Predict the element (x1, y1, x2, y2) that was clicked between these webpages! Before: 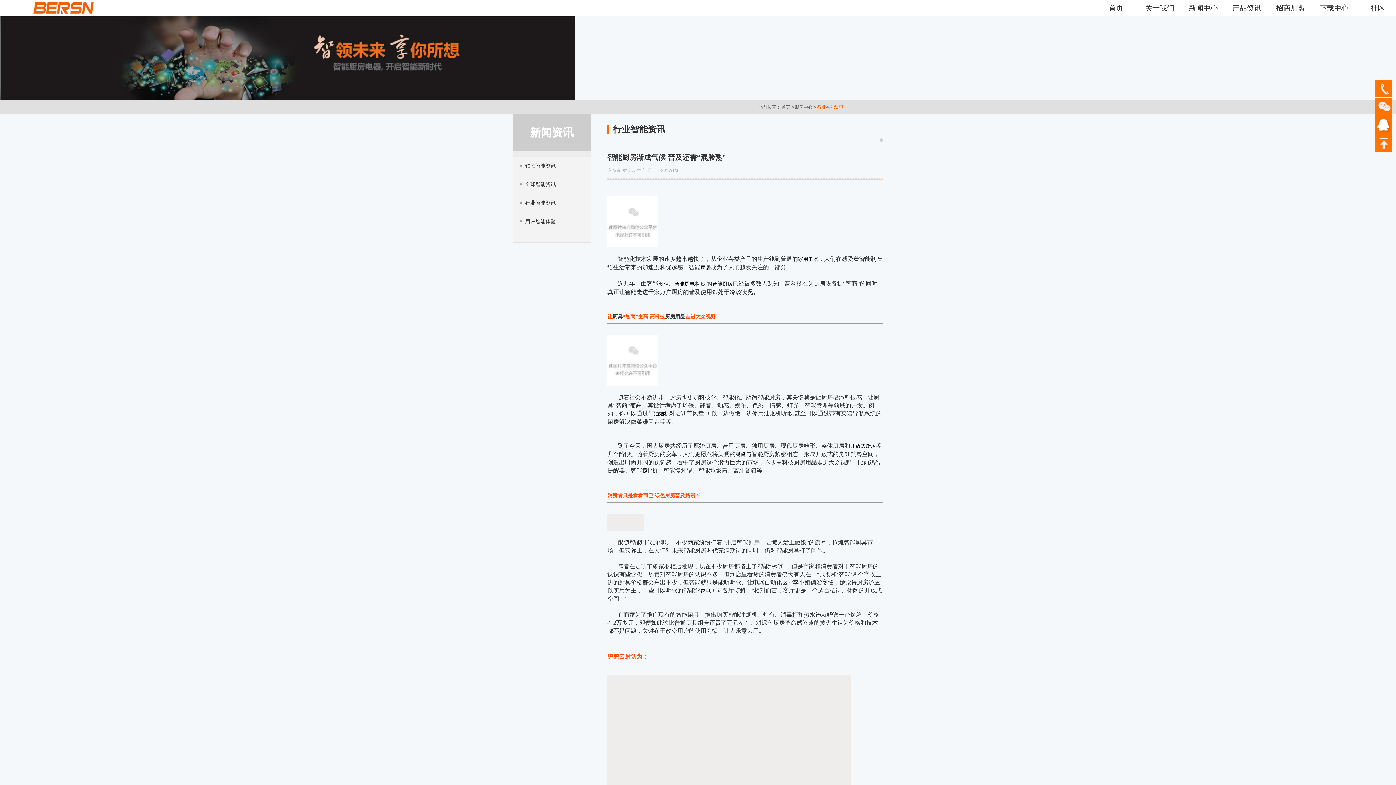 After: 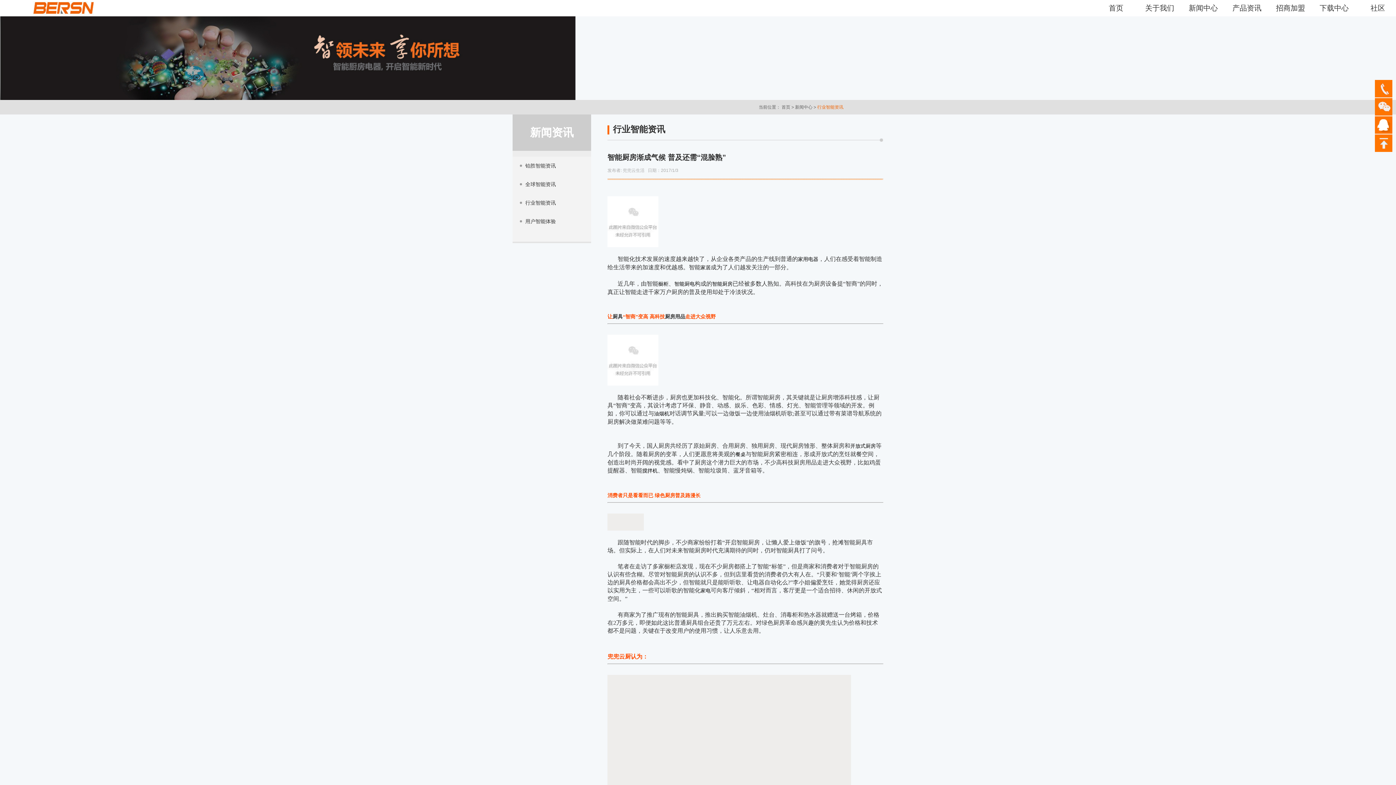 Action: bbox: (817, 104, 843, 109) label: 行业智能资讯